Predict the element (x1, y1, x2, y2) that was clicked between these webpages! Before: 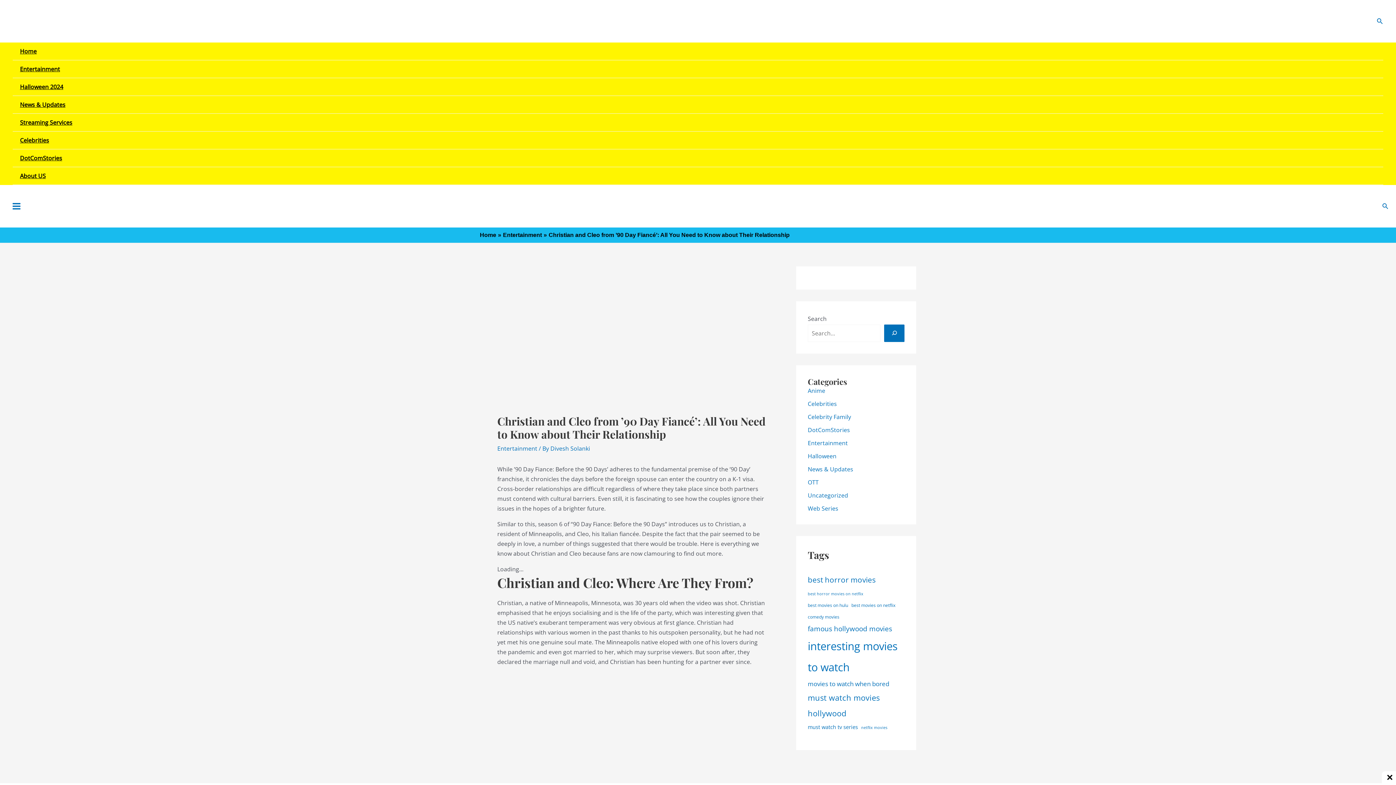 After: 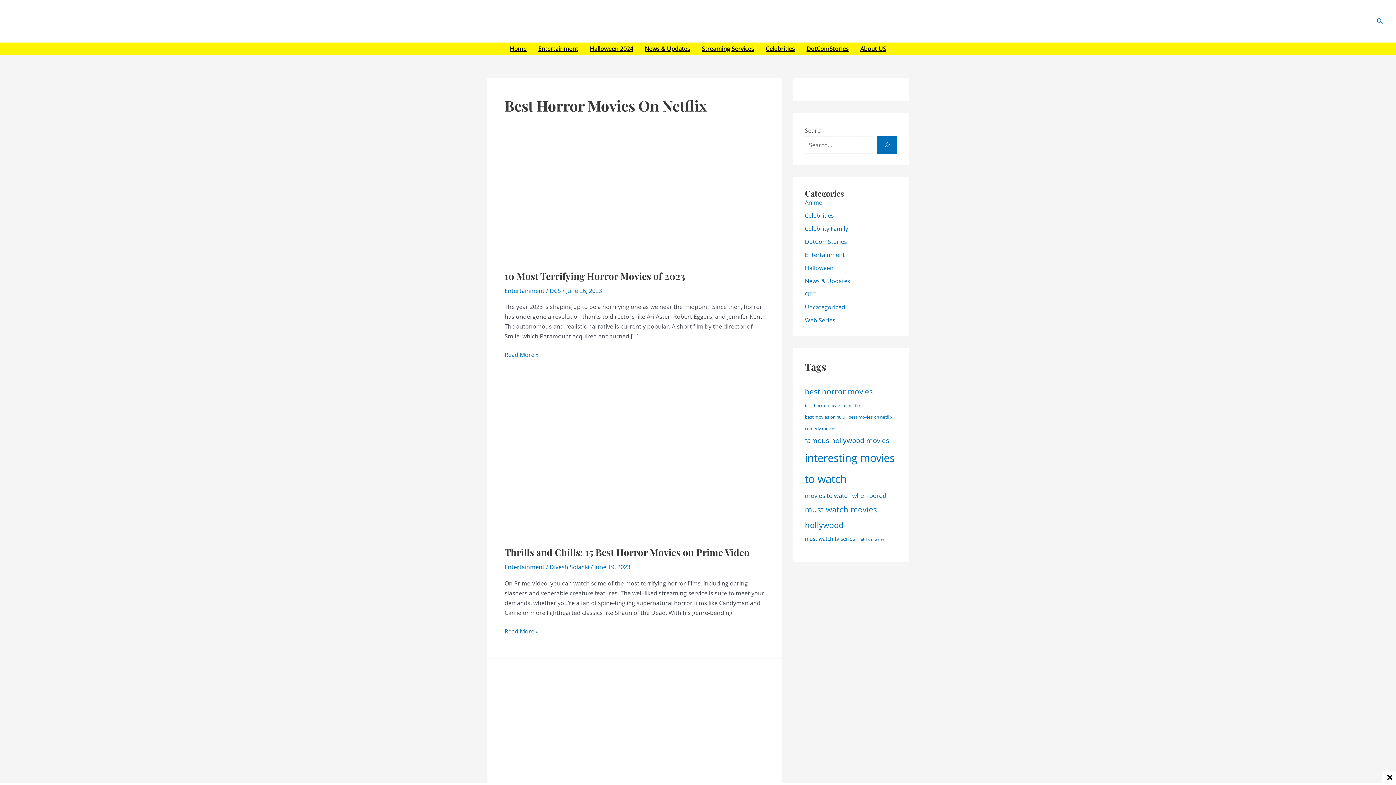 Action: label: best horror movies on netflix (13 items) bbox: (808, 590, 863, 598)